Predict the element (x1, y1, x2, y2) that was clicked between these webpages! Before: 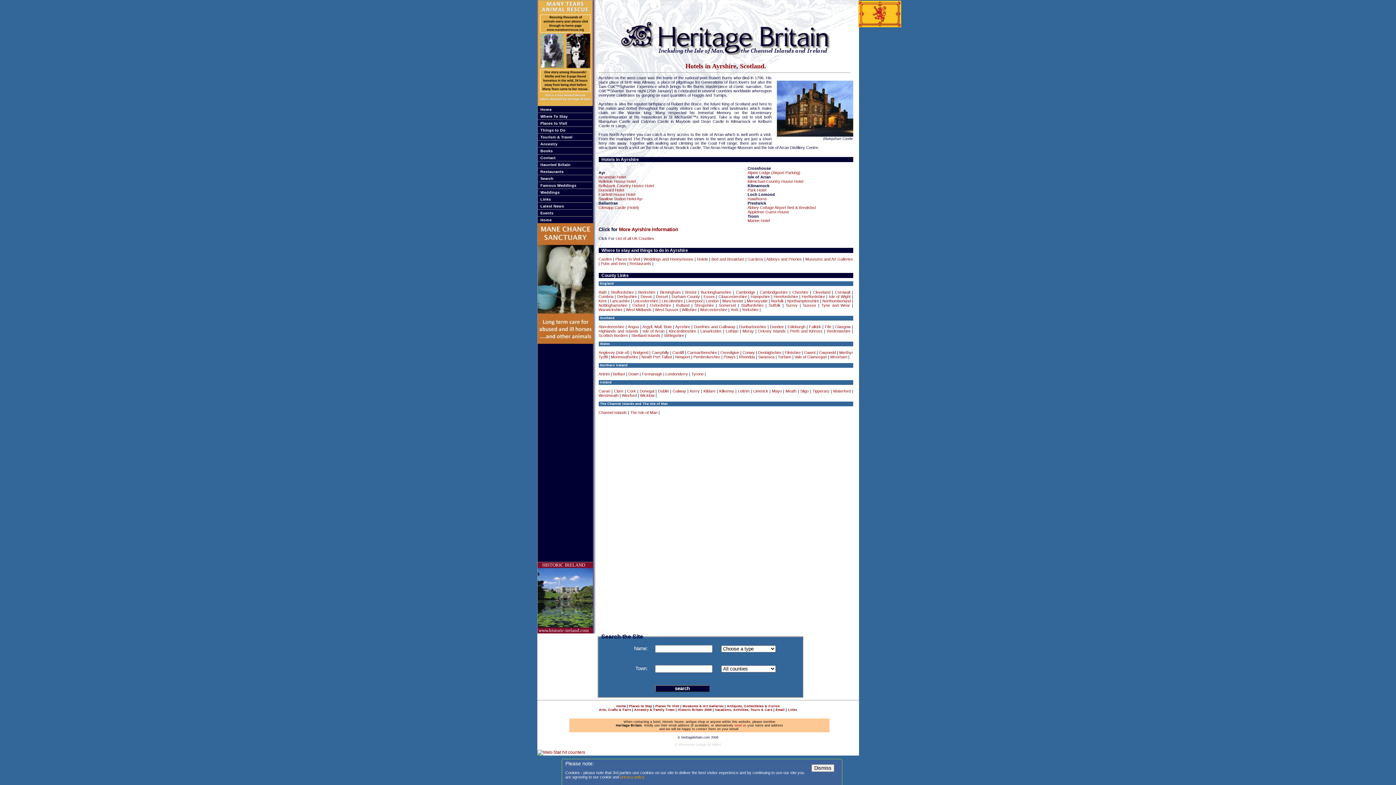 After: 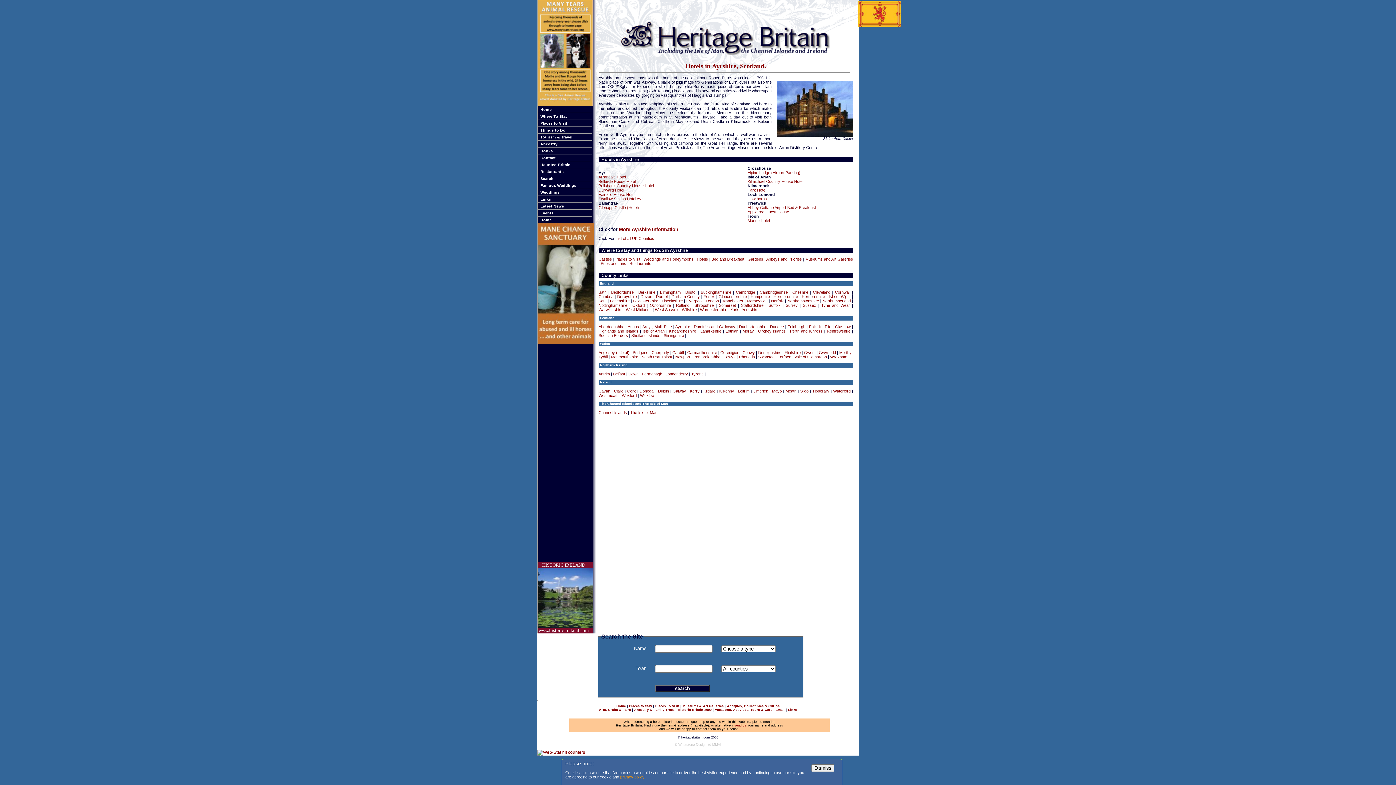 Action: label: send us bbox: (734, 724, 746, 727)